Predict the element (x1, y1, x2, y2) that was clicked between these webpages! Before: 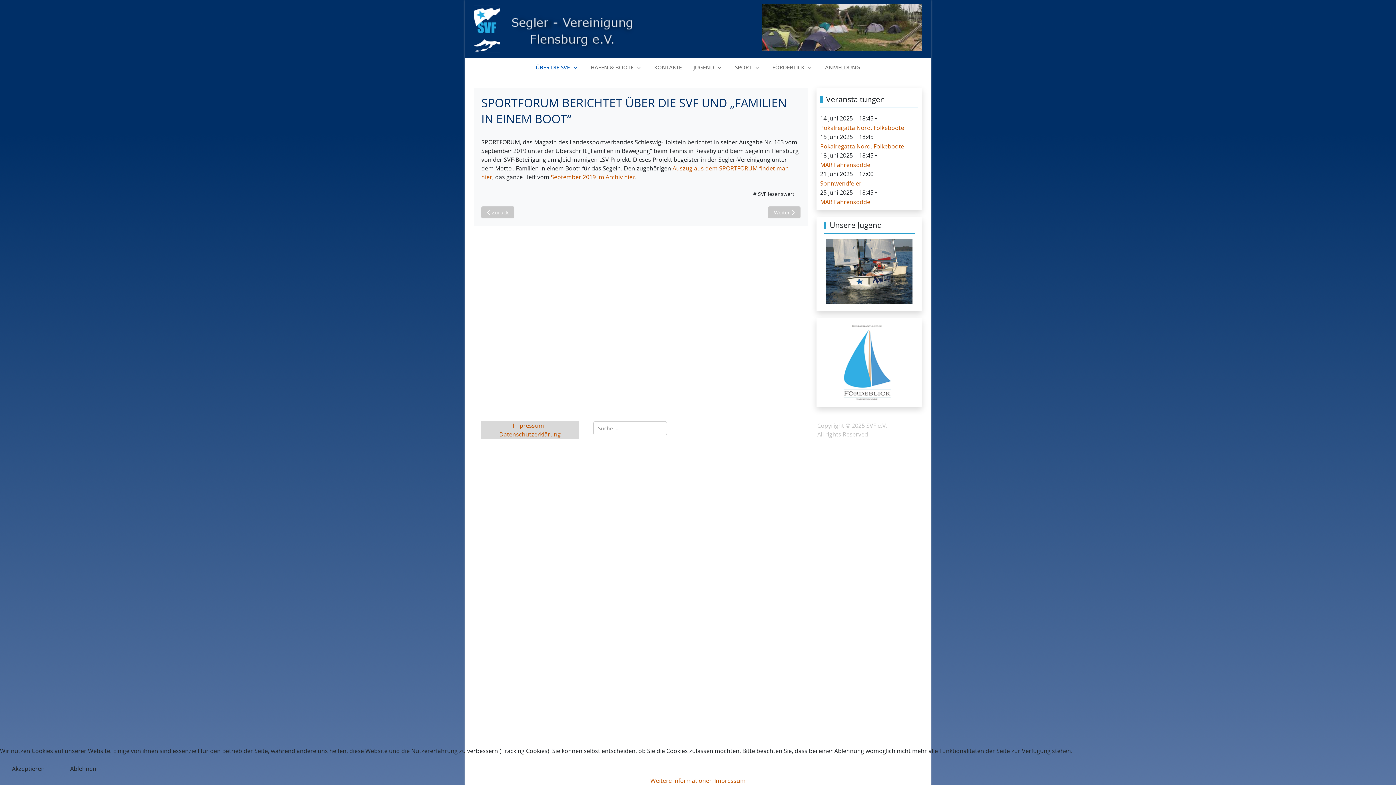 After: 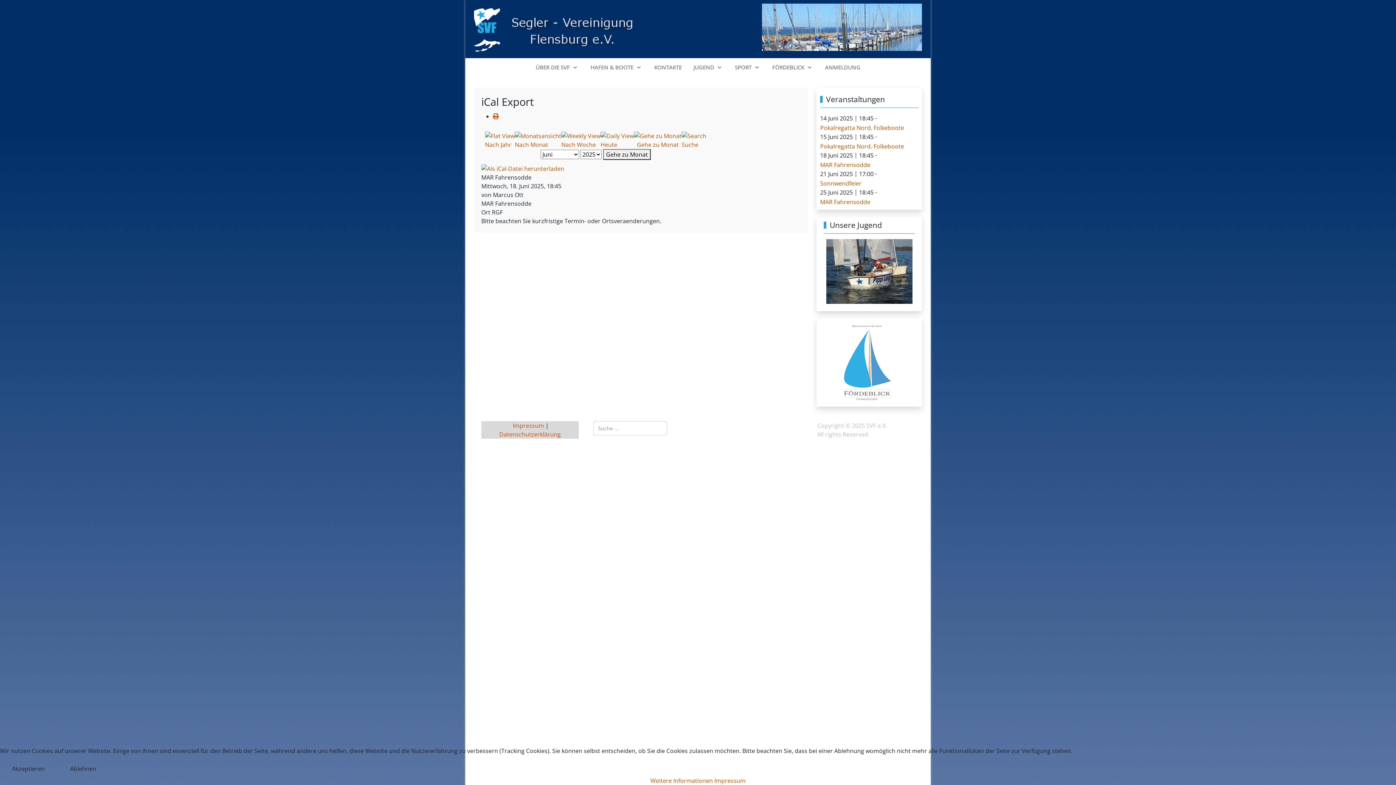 Action: bbox: (820, 160, 870, 168) label: MAR Fahrensodde